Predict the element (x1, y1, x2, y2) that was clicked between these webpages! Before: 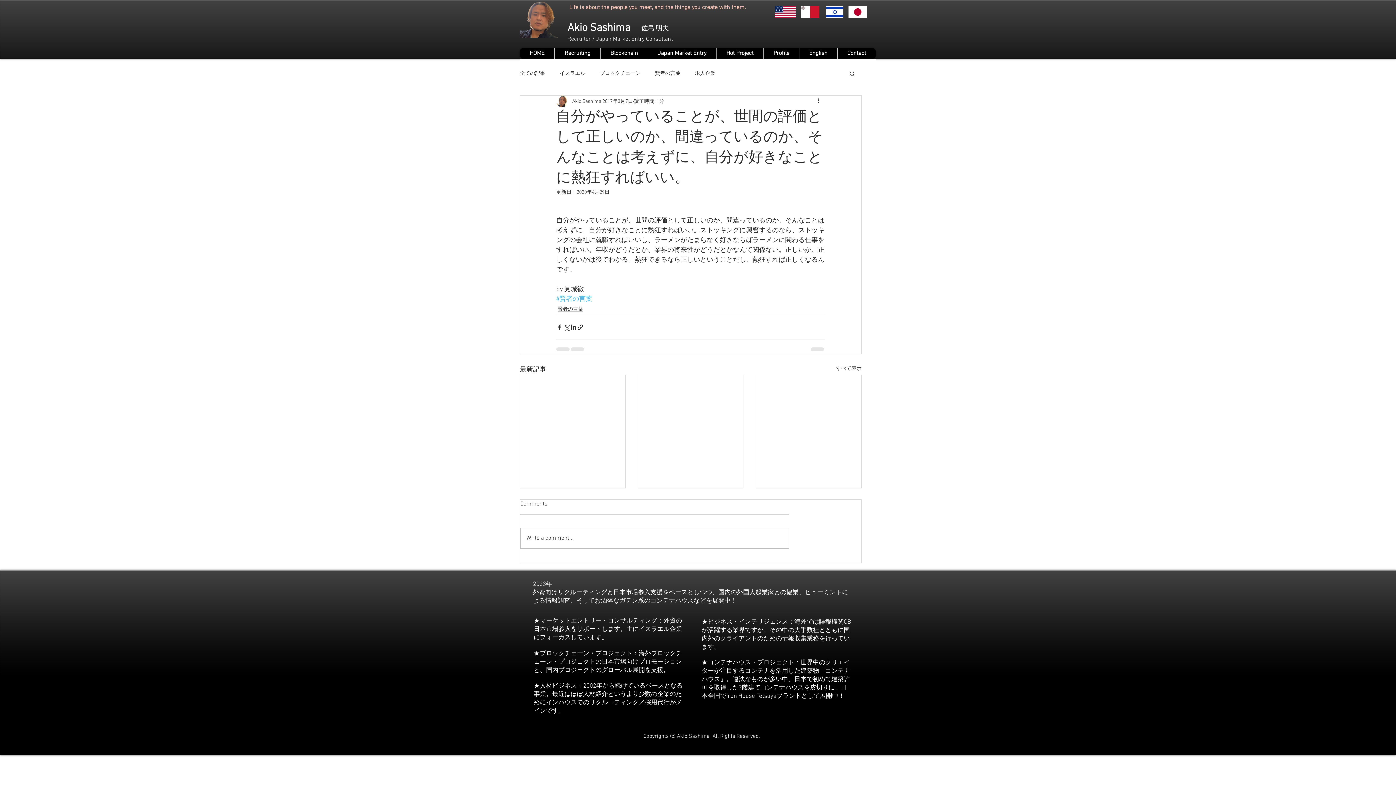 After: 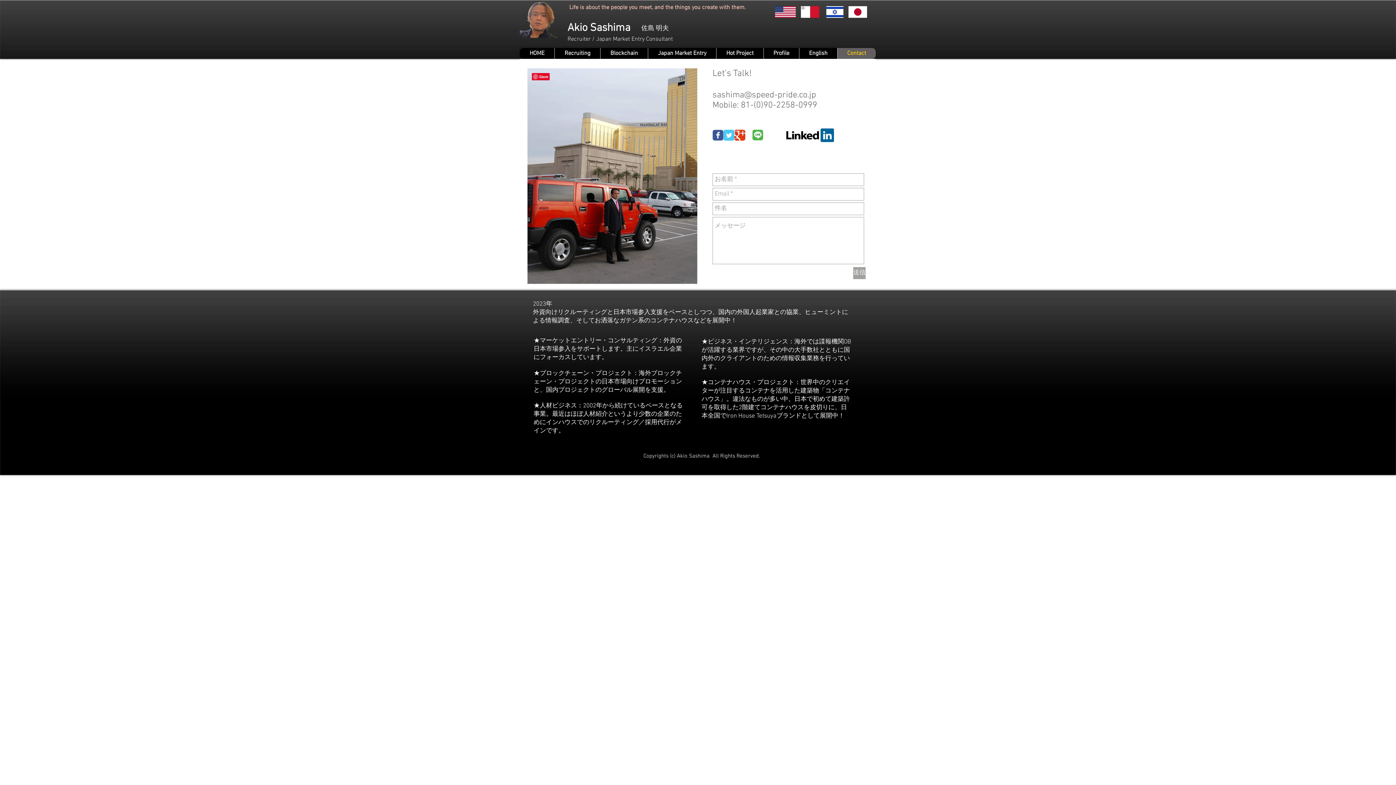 Action: label: Contact bbox: (837, 48, 876, 58)